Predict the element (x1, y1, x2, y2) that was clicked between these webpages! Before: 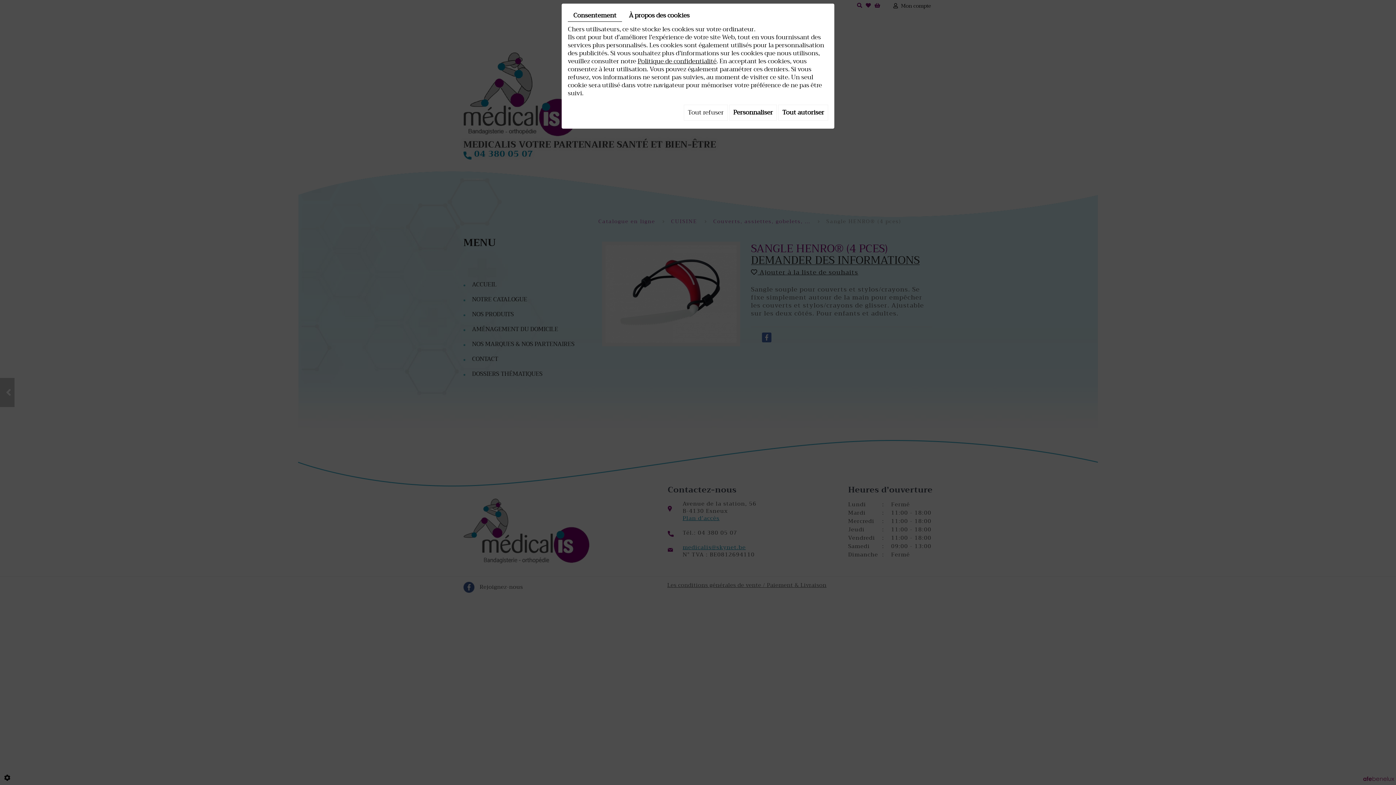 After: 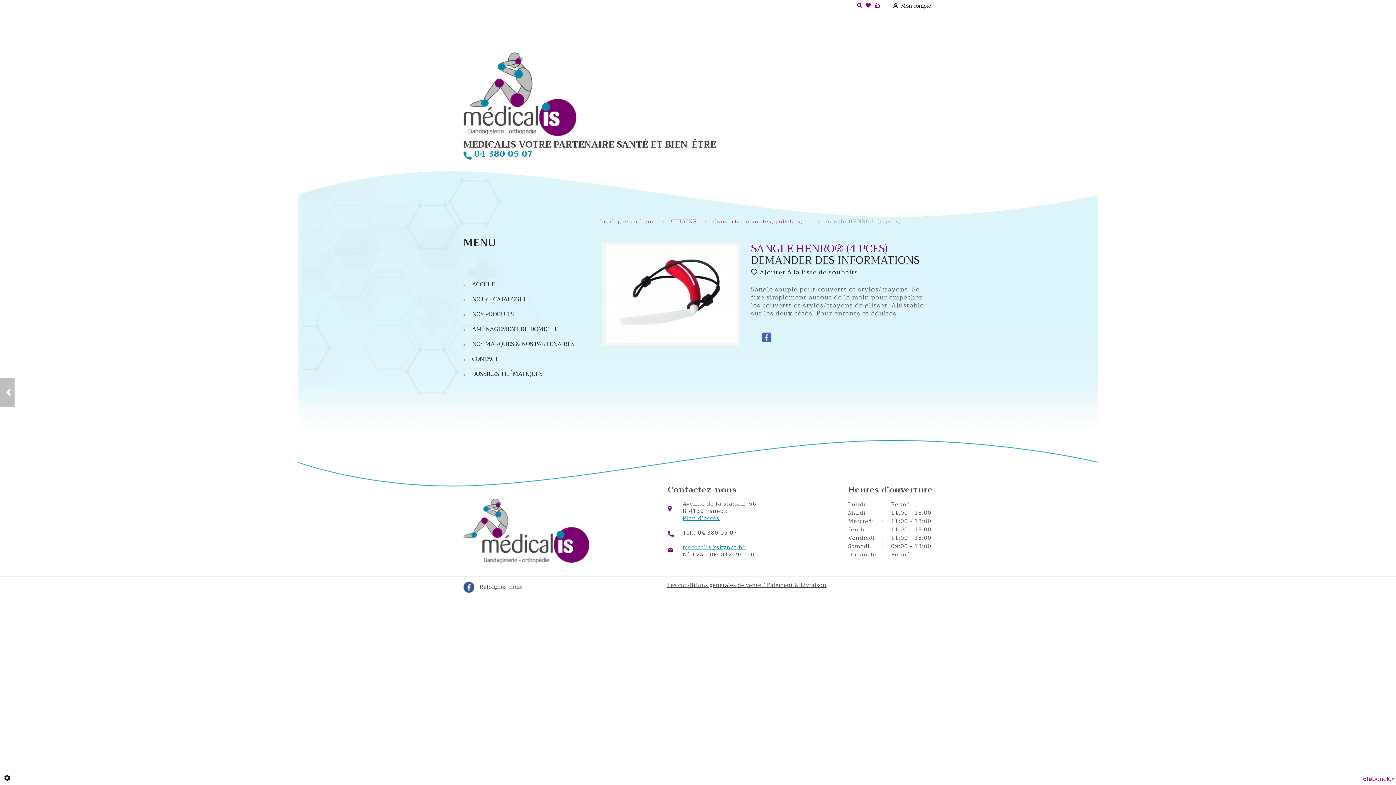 Action: bbox: (684, 104, 728, 120) label: Tout refuser